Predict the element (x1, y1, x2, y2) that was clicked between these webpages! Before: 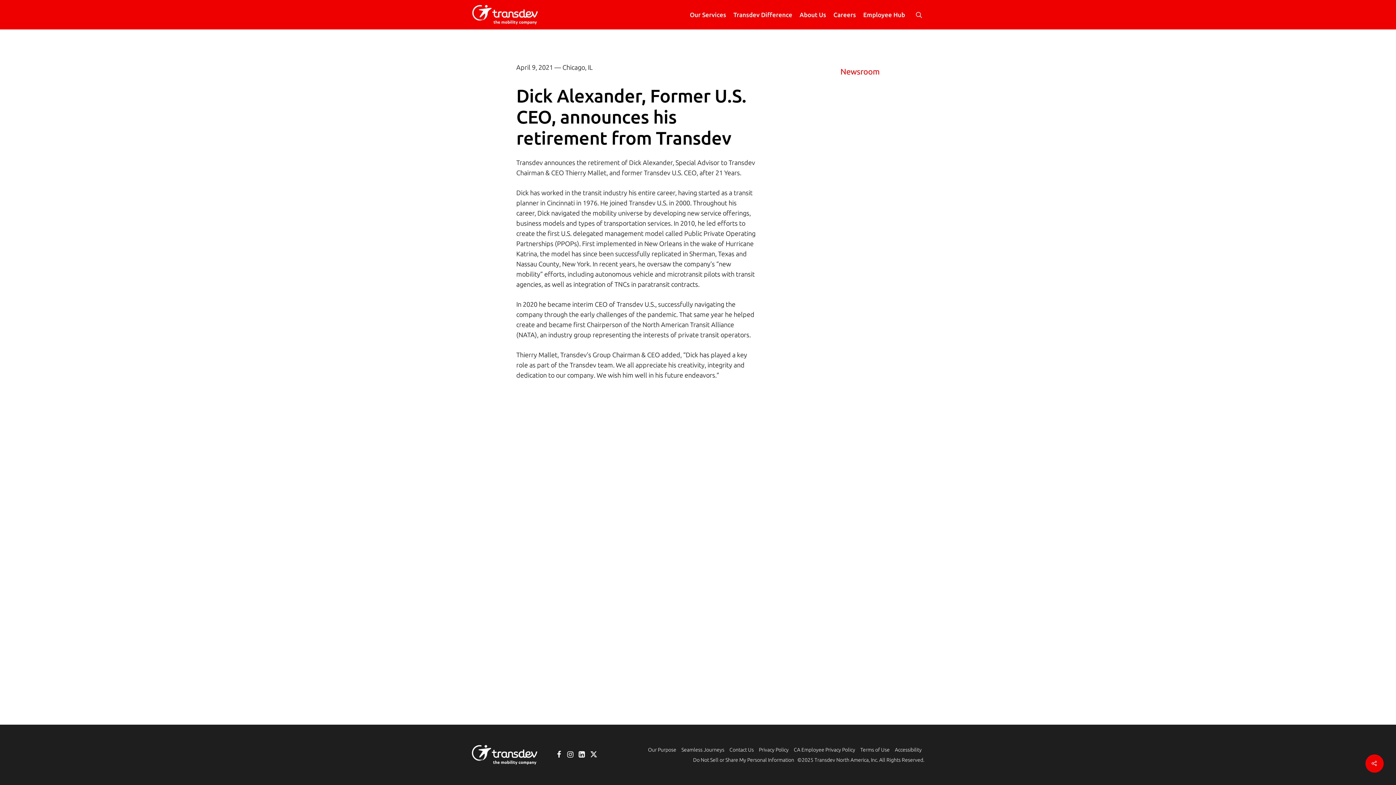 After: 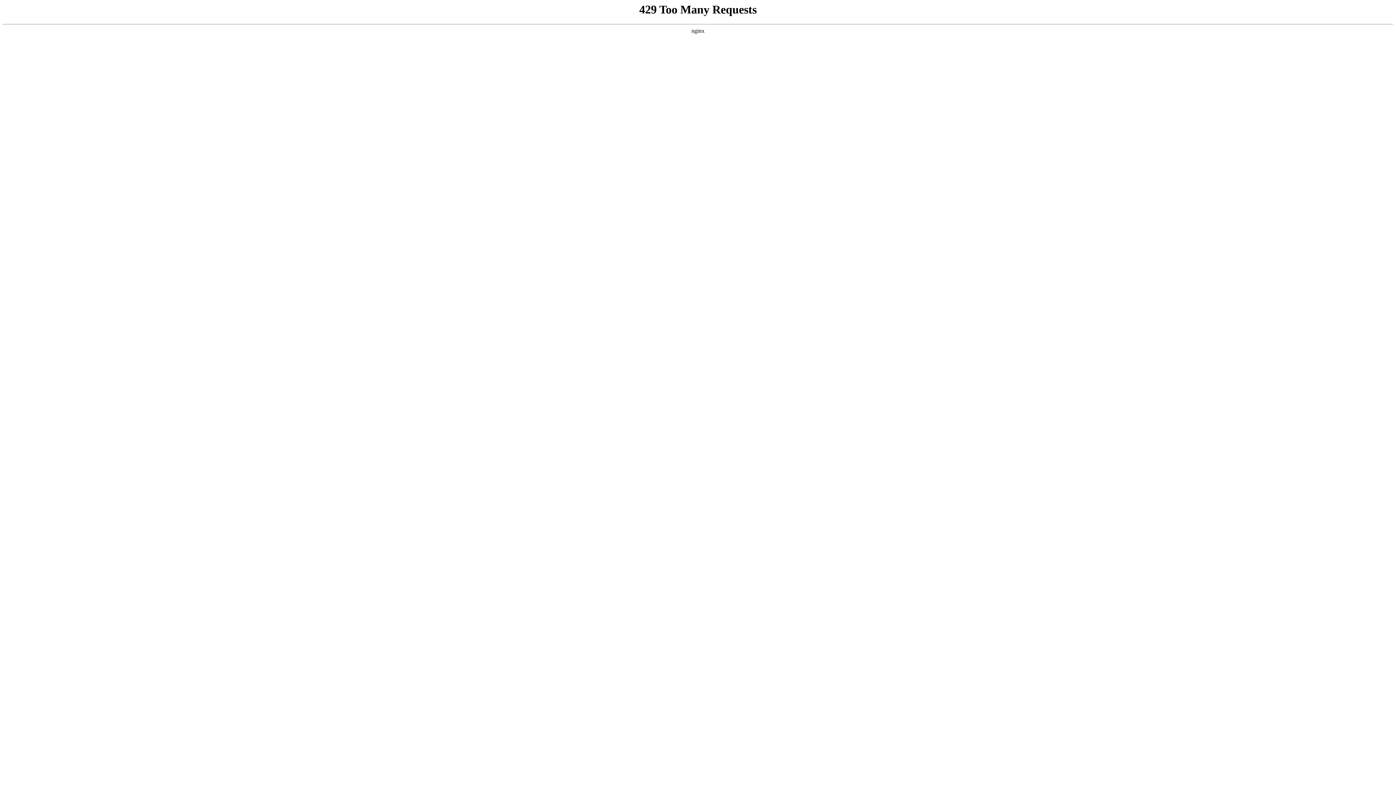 Action: label: Seamless Journeys bbox: (681, 745, 724, 755)